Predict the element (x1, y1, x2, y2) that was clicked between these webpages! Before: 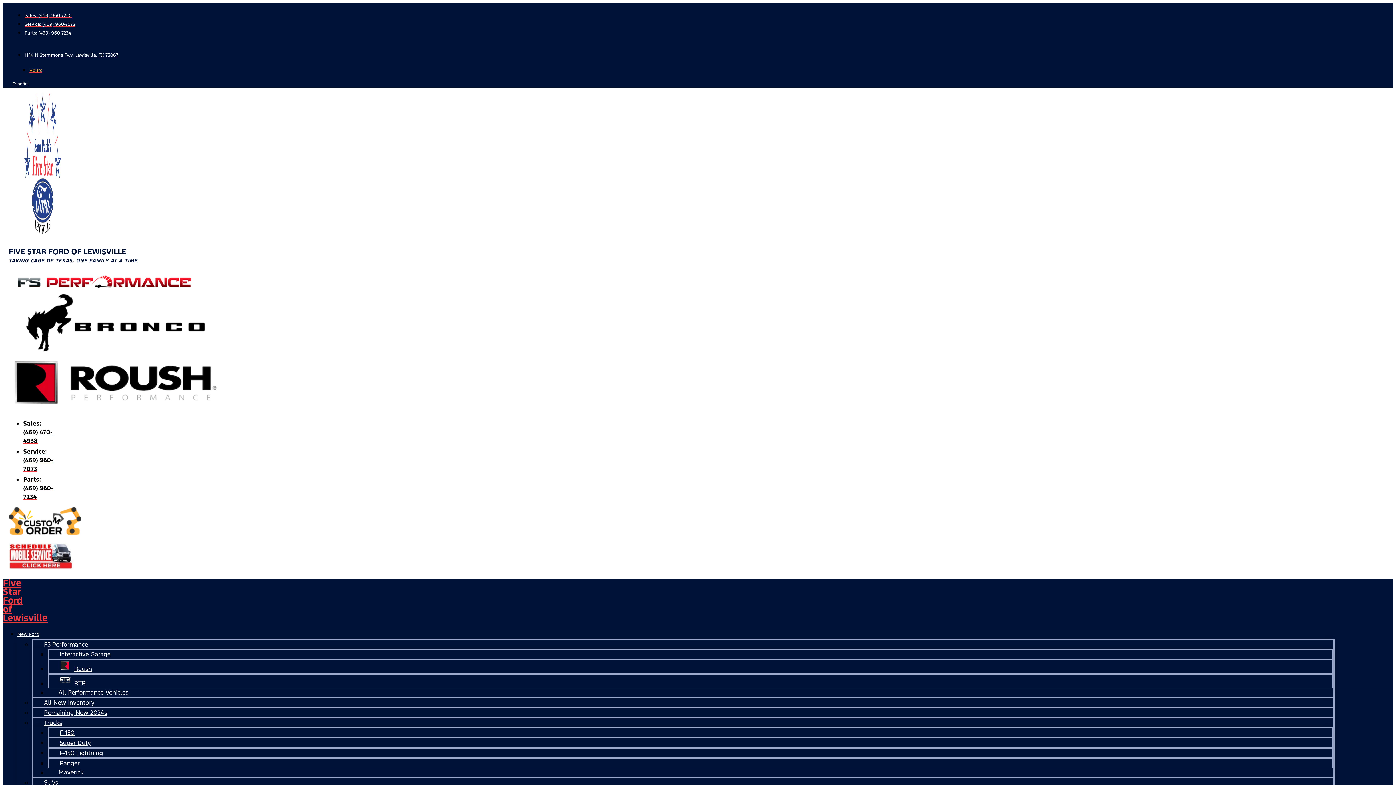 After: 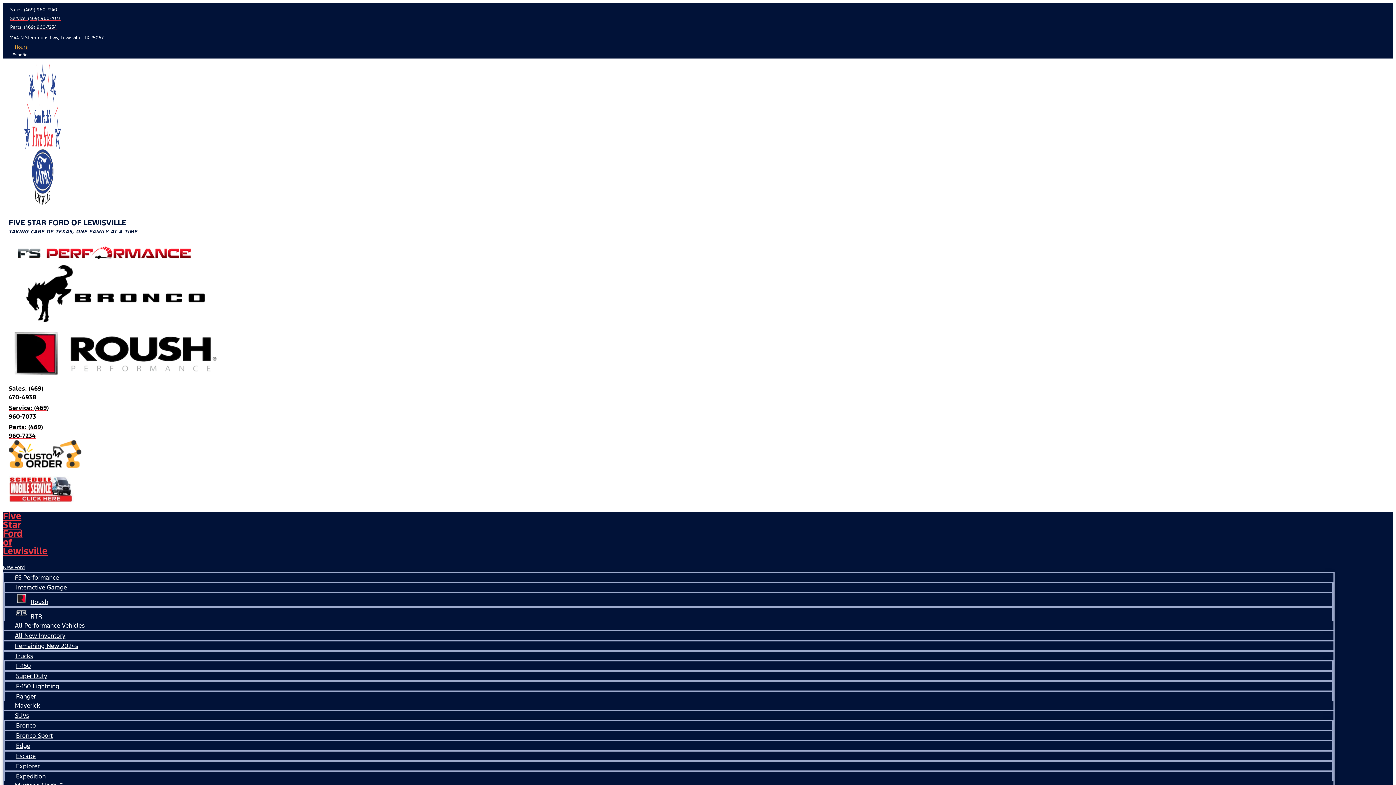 Action: bbox: (24, 227, 60, 235)